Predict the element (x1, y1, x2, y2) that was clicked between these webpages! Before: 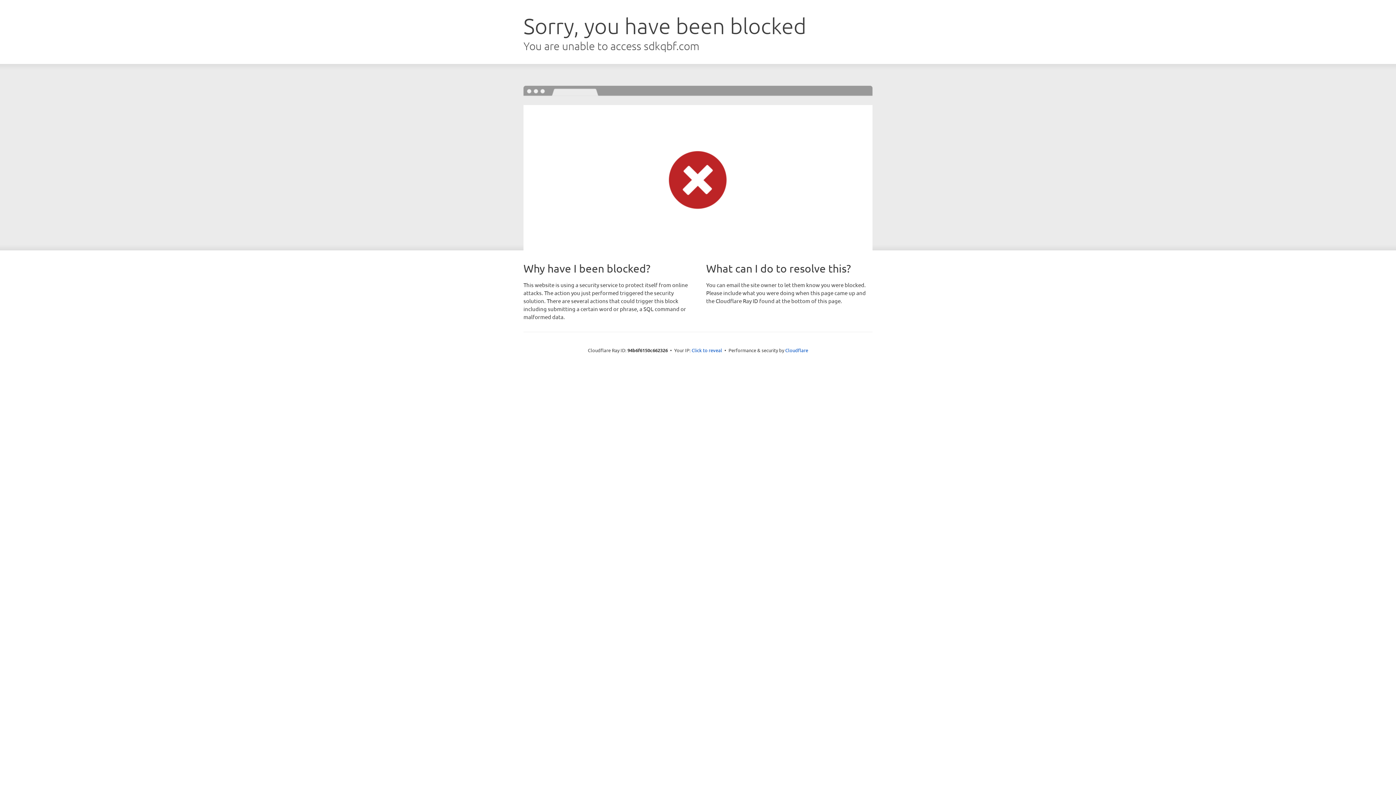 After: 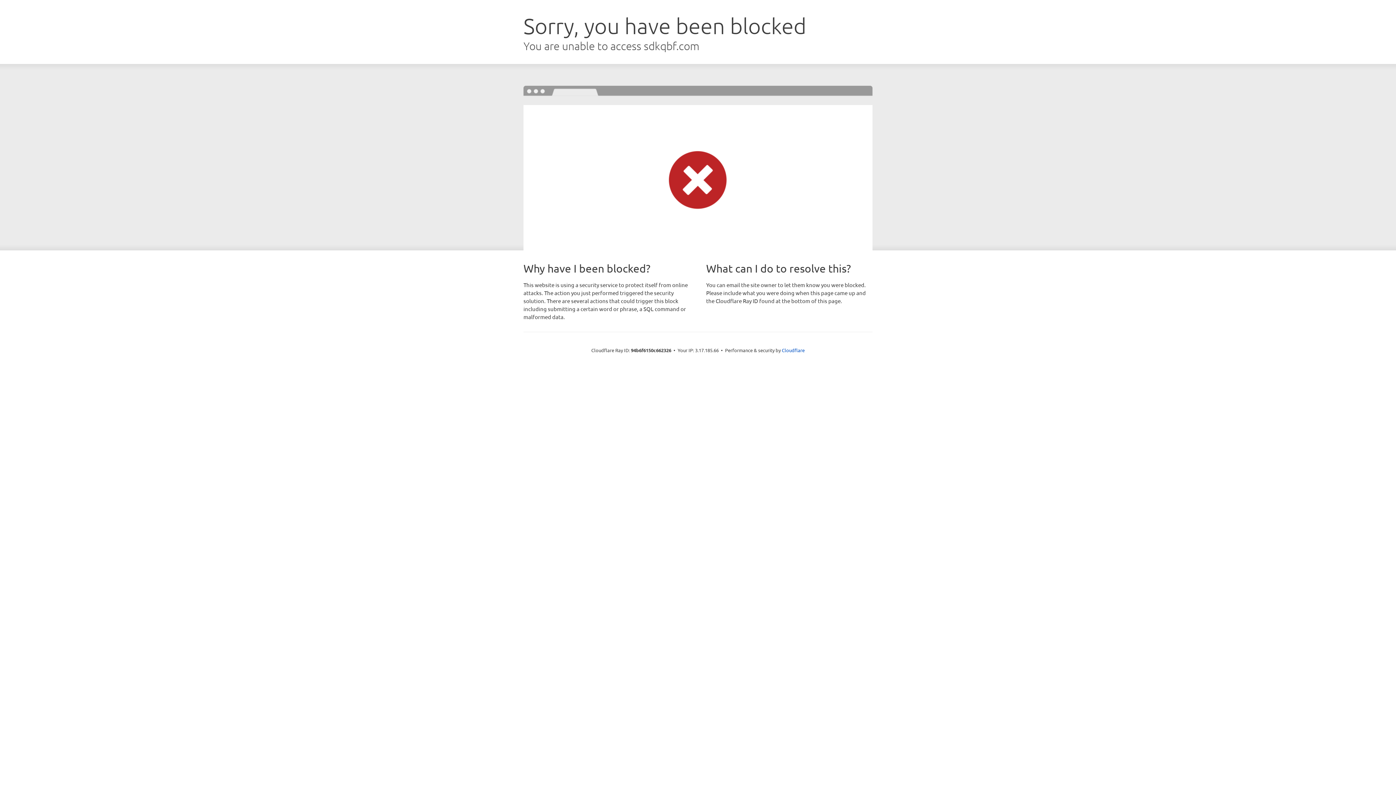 Action: bbox: (691, 346, 722, 353) label: Click to reveal